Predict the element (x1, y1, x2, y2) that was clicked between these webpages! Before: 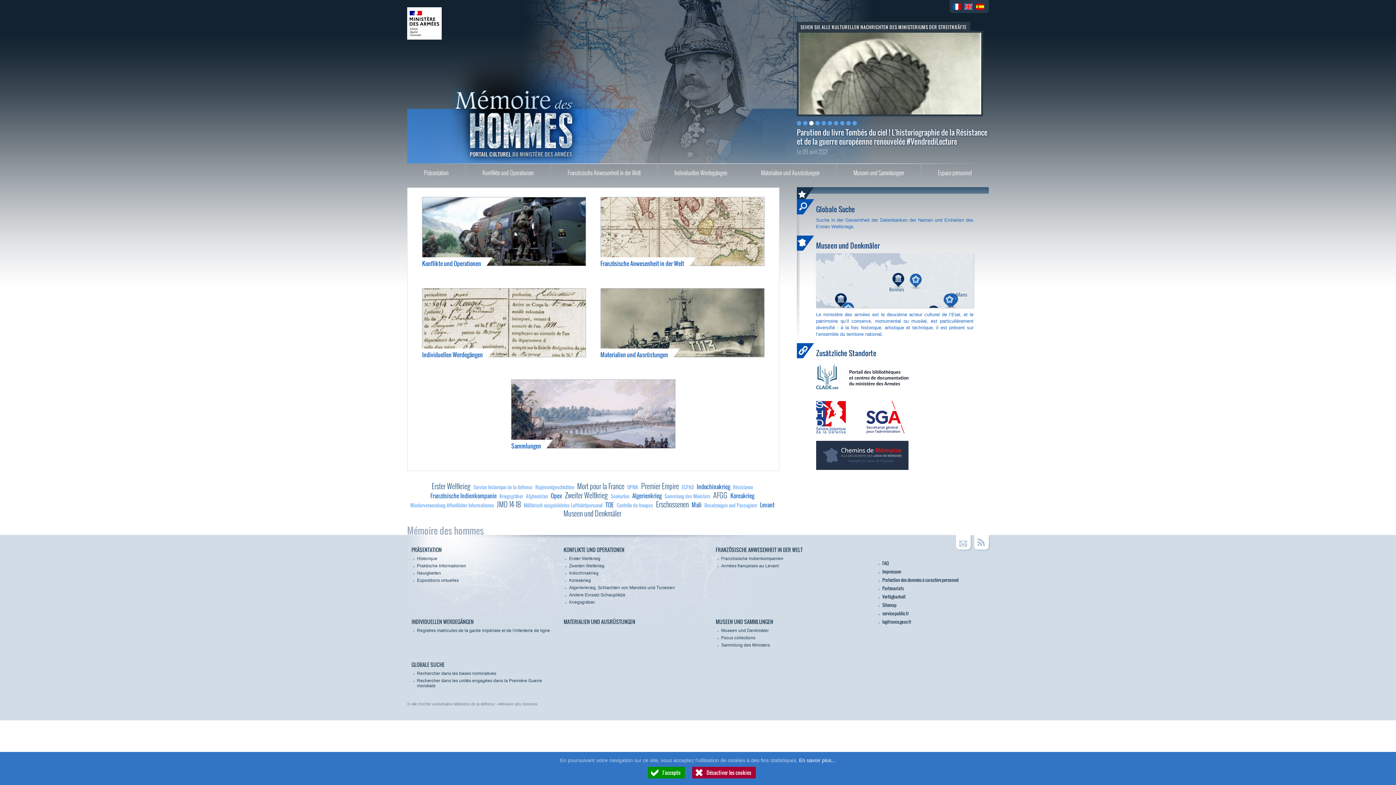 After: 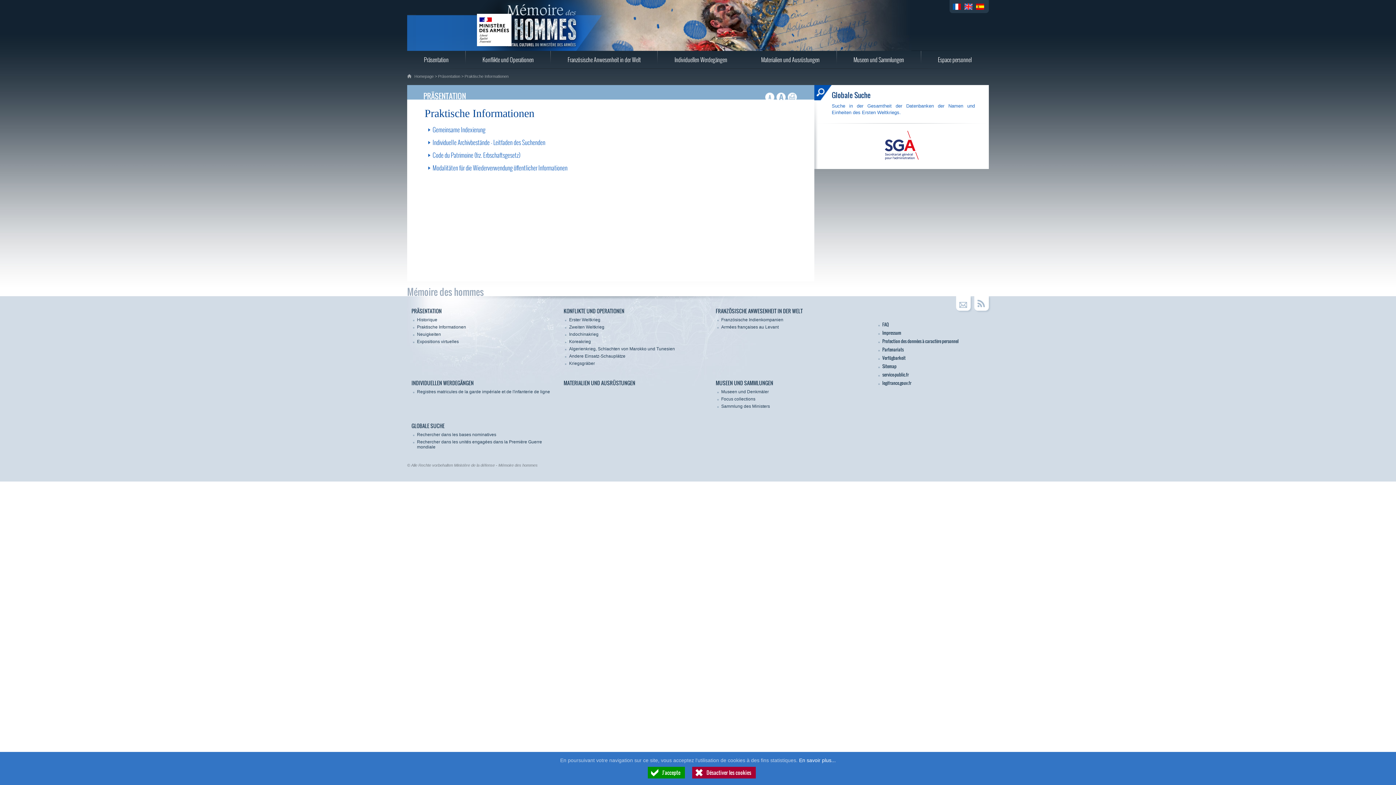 Action: bbox: (417, 563, 466, 569) label: Praktische Informationen